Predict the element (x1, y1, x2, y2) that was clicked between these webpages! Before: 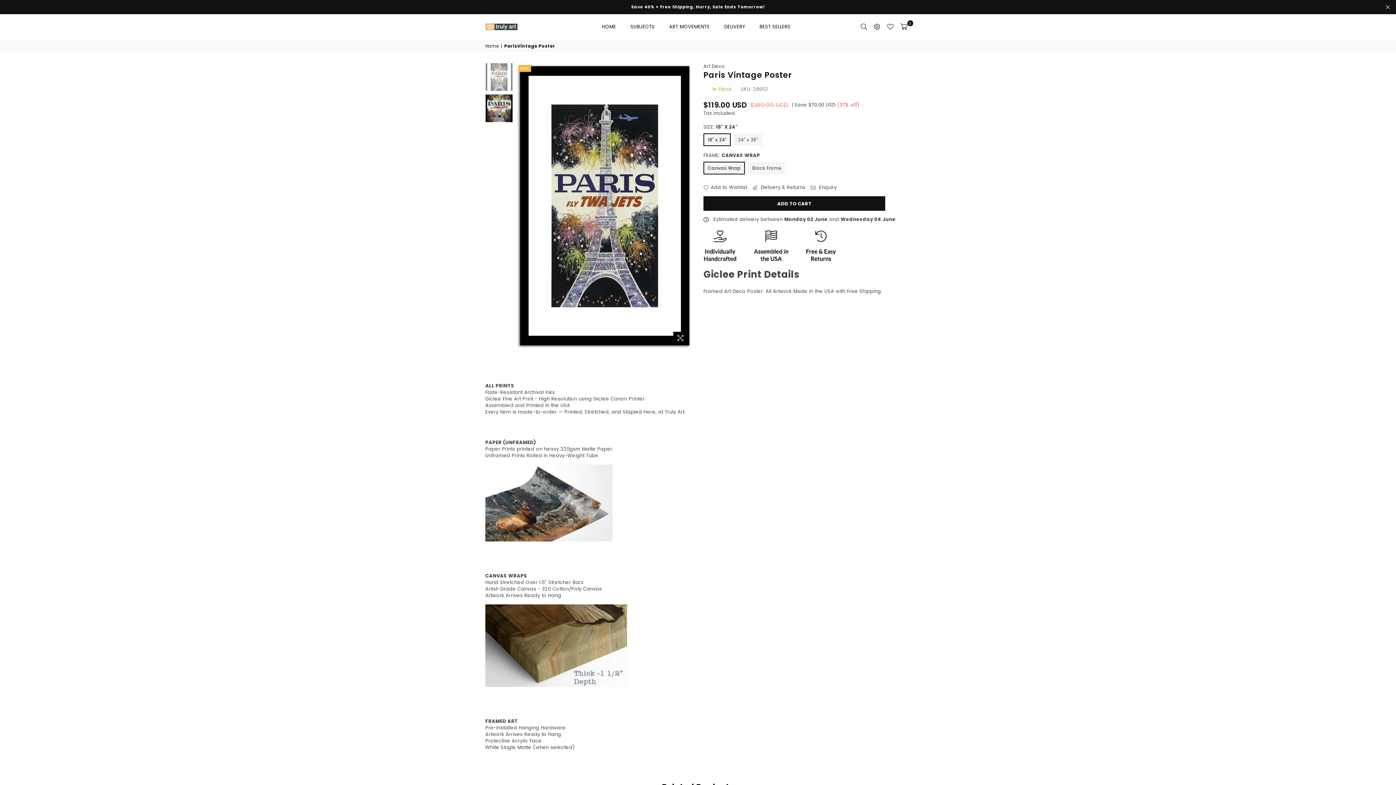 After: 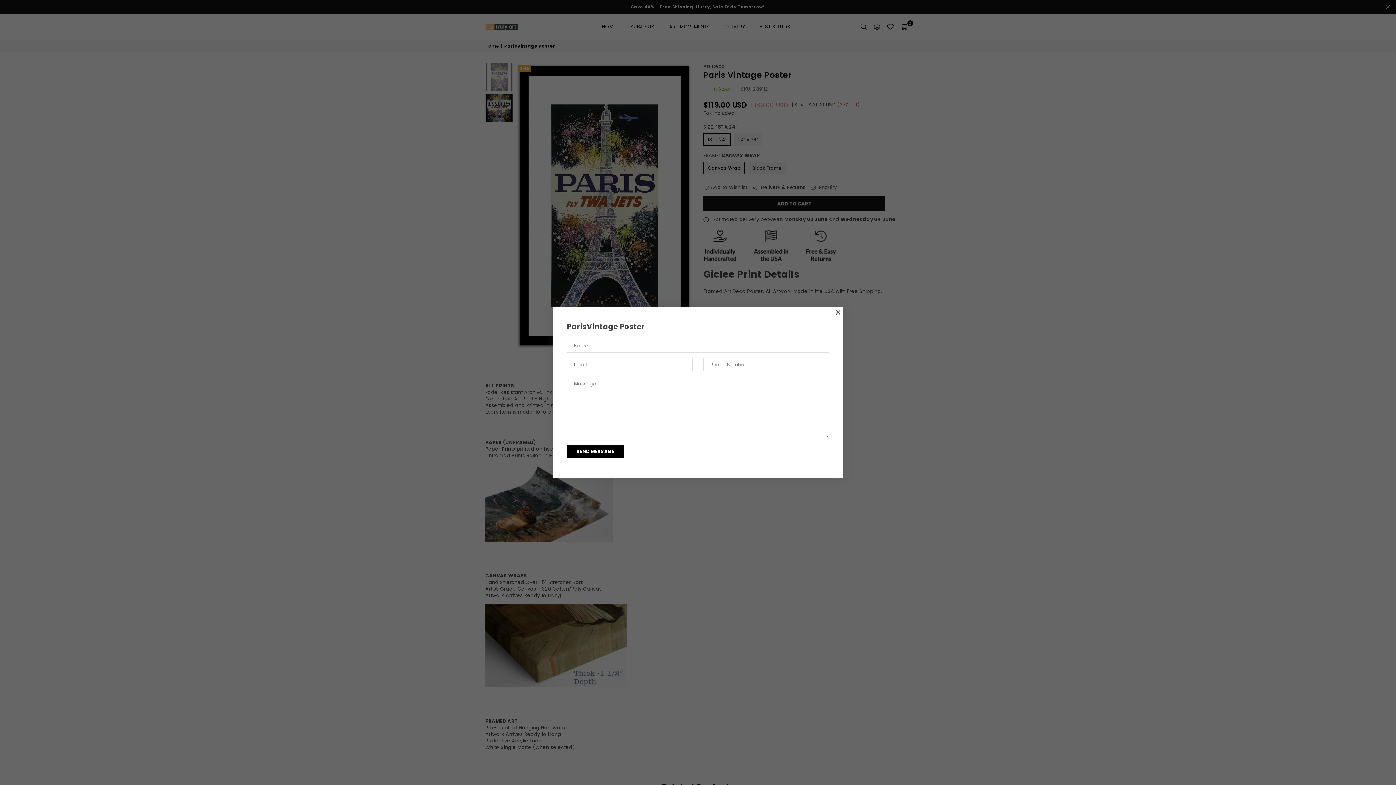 Action: bbox: (811, 184, 837, 190) label:  Enquiry